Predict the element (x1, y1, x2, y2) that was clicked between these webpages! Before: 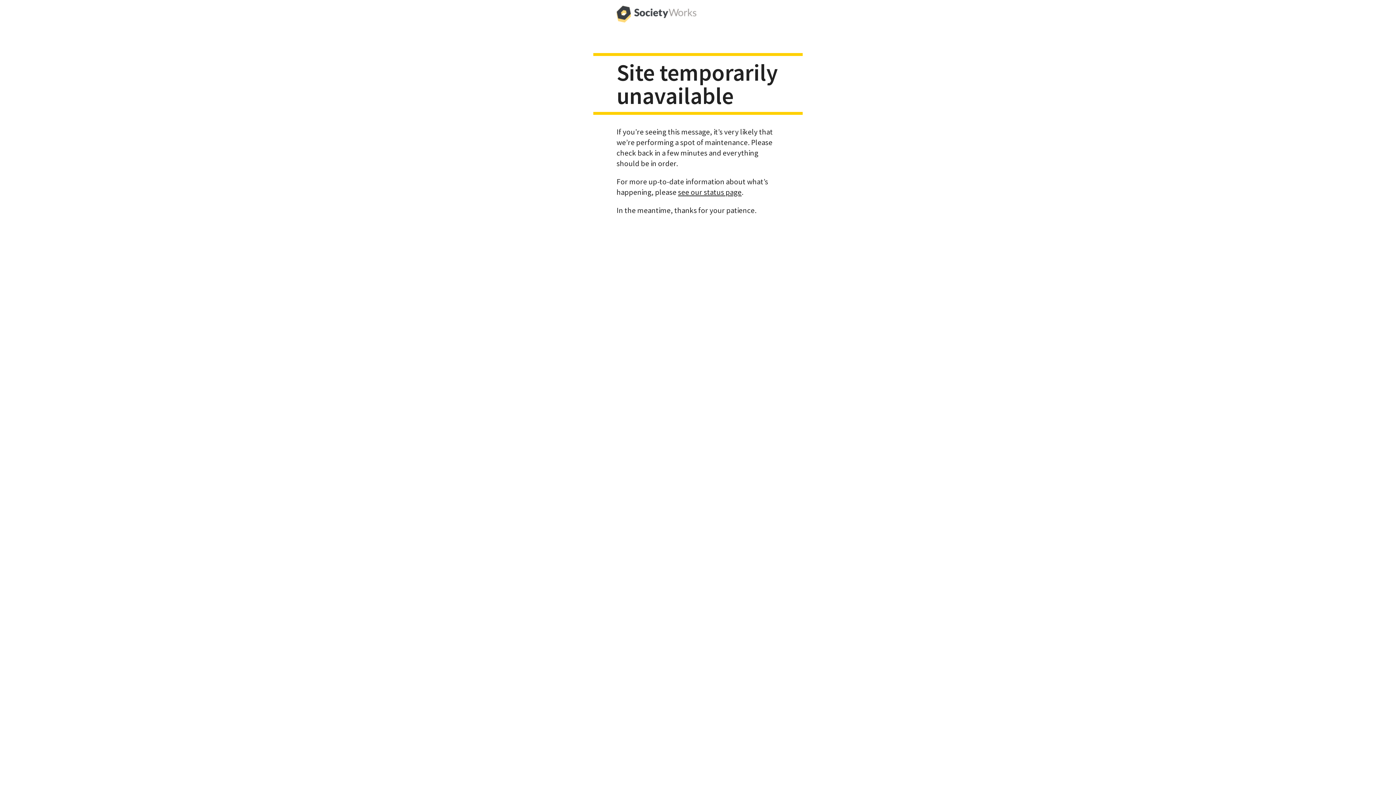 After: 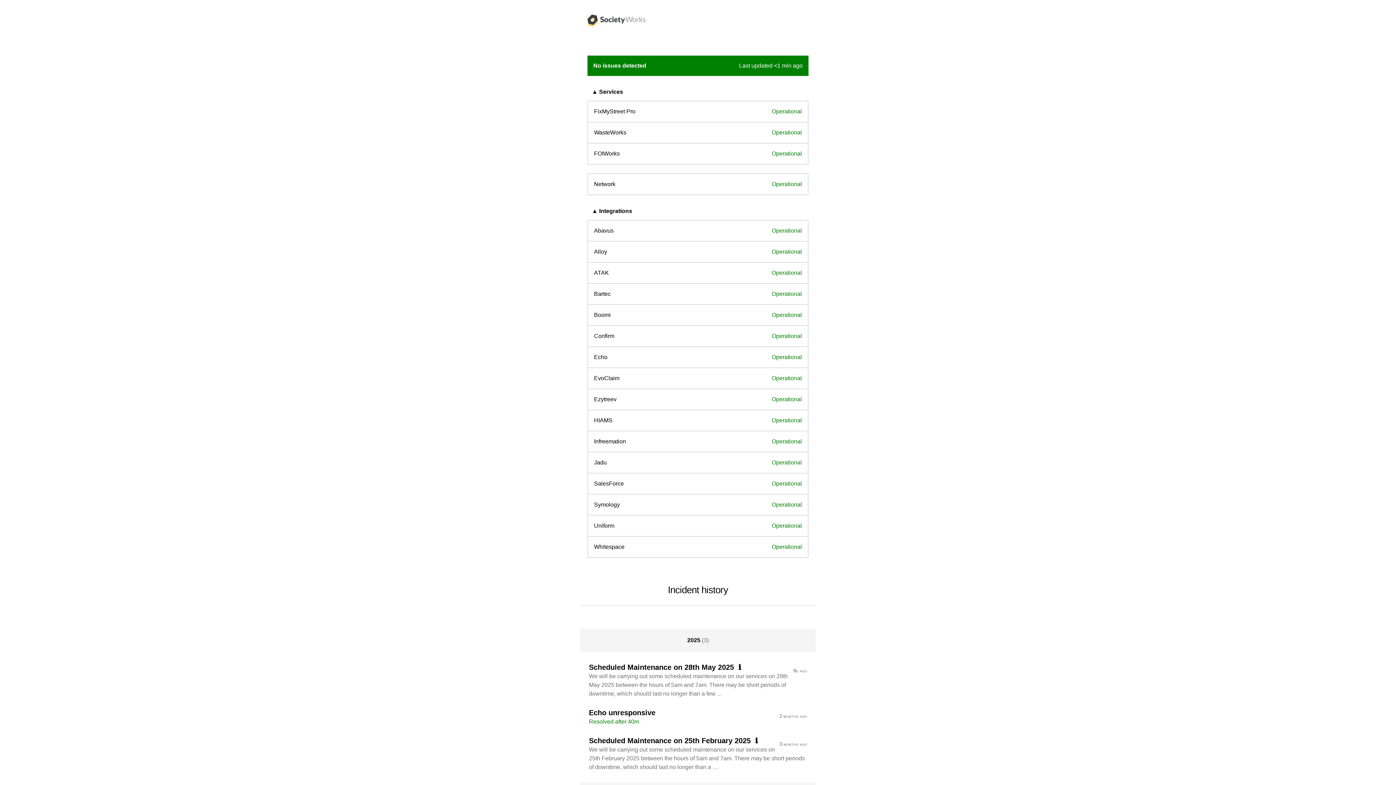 Action: bbox: (678, 187, 741, 196) label: see our status page